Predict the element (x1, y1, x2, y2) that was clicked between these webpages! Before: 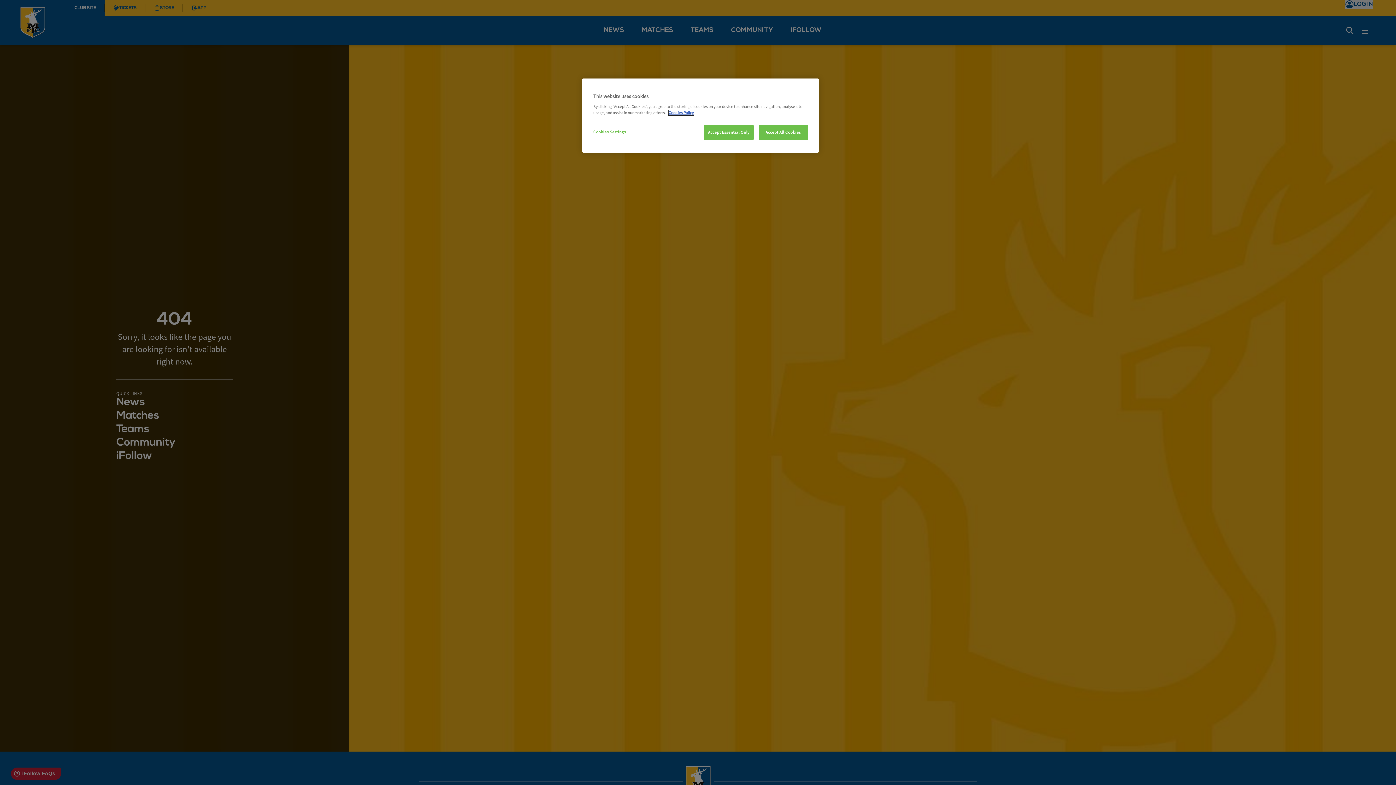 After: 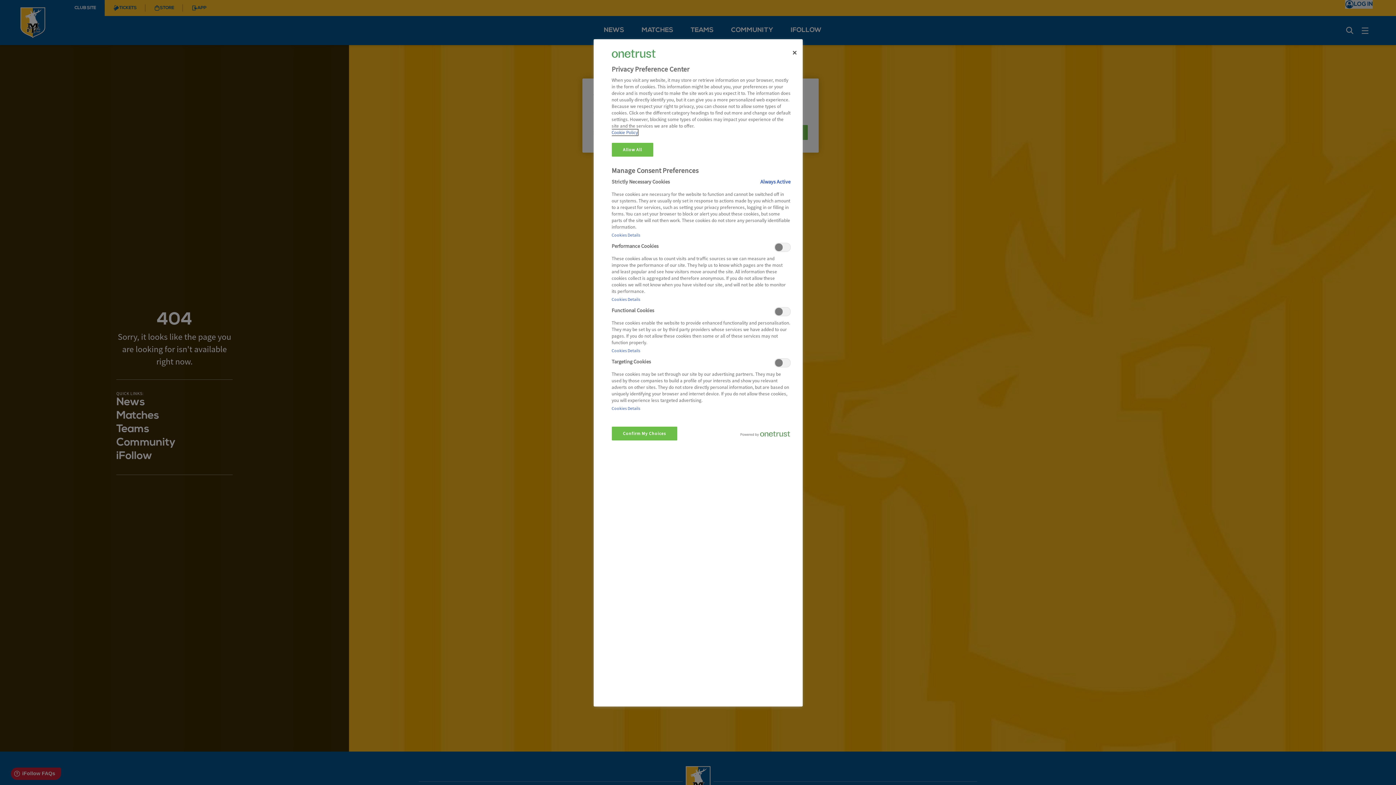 Action: label: Cookies Settings bbox: (593, 125, 642, 139)